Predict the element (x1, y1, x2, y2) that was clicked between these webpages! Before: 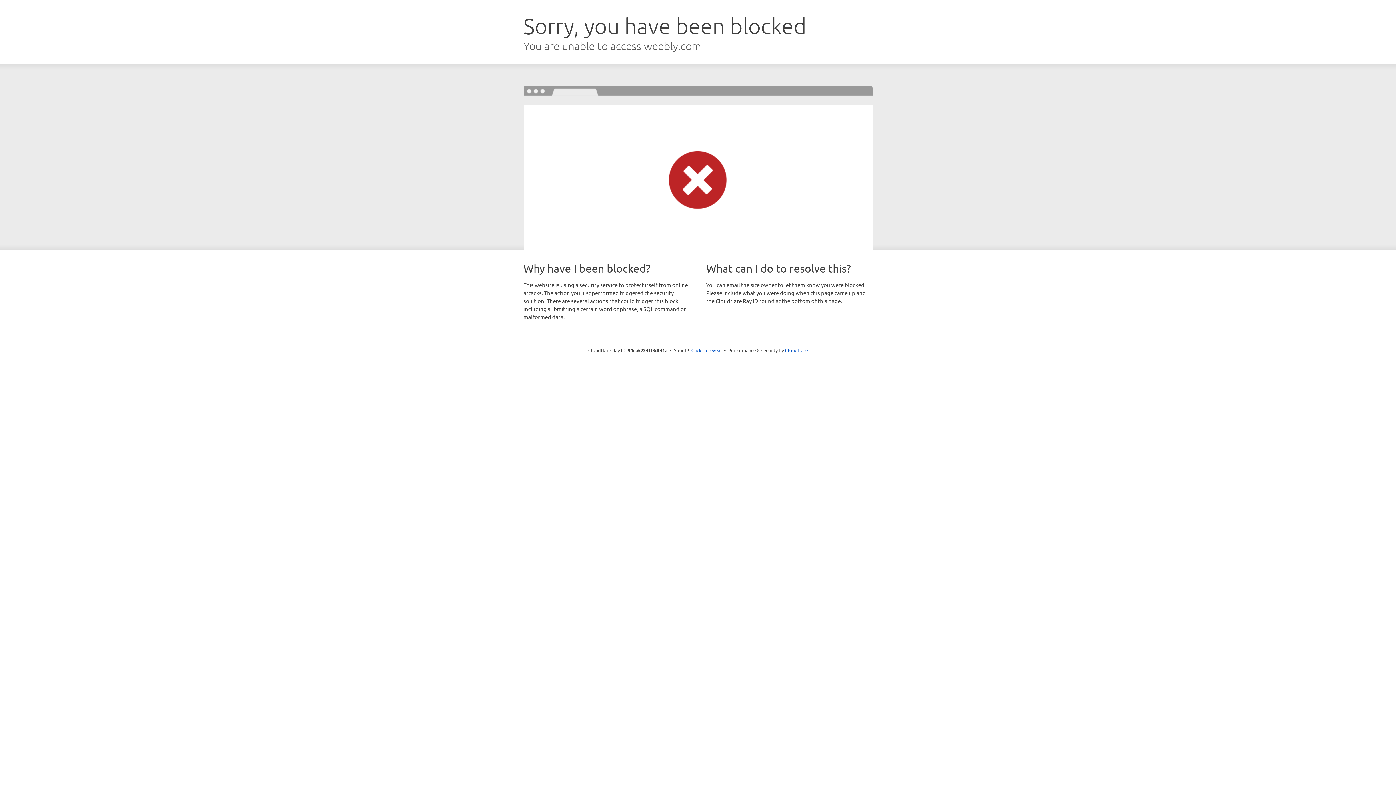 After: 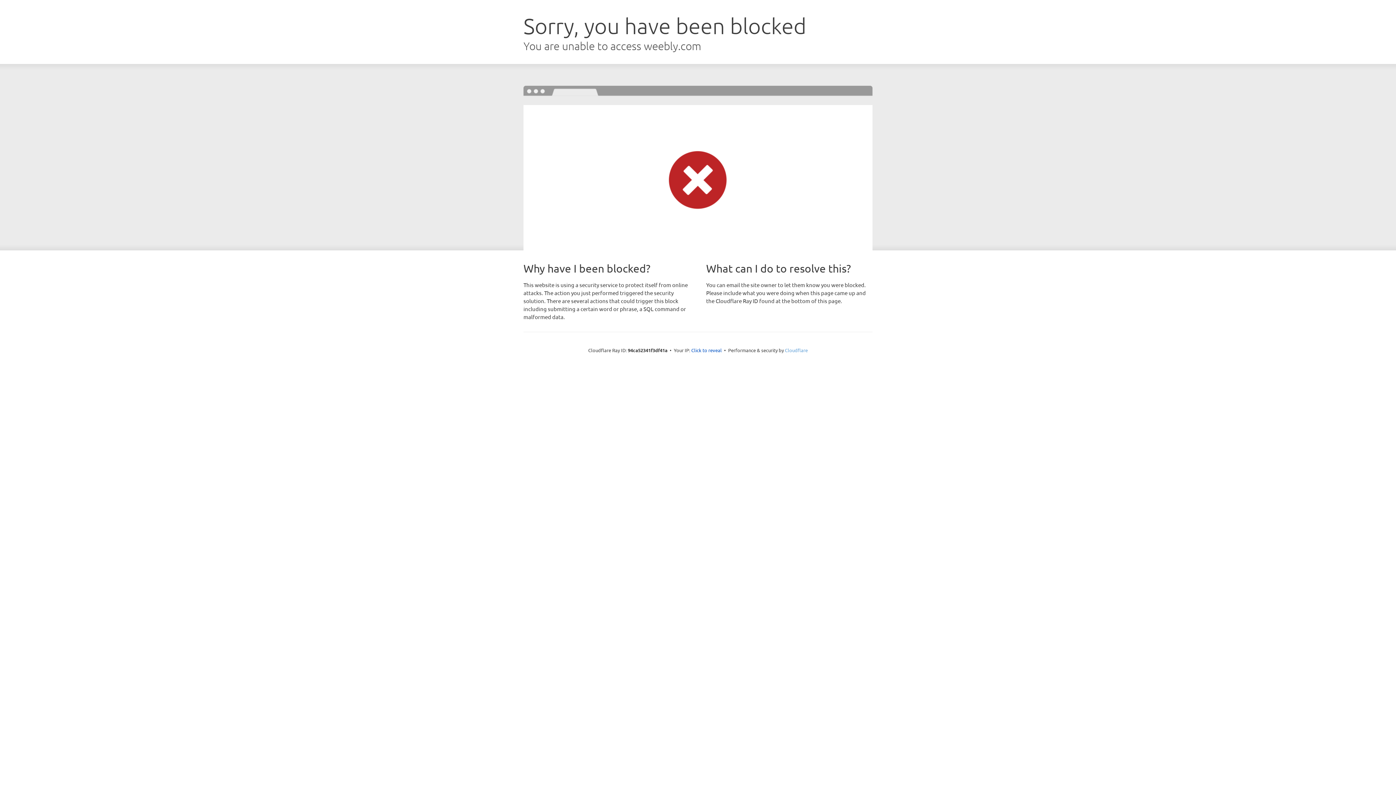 Action: bbox: (785, 347, 808, 353) label: Cloudflare